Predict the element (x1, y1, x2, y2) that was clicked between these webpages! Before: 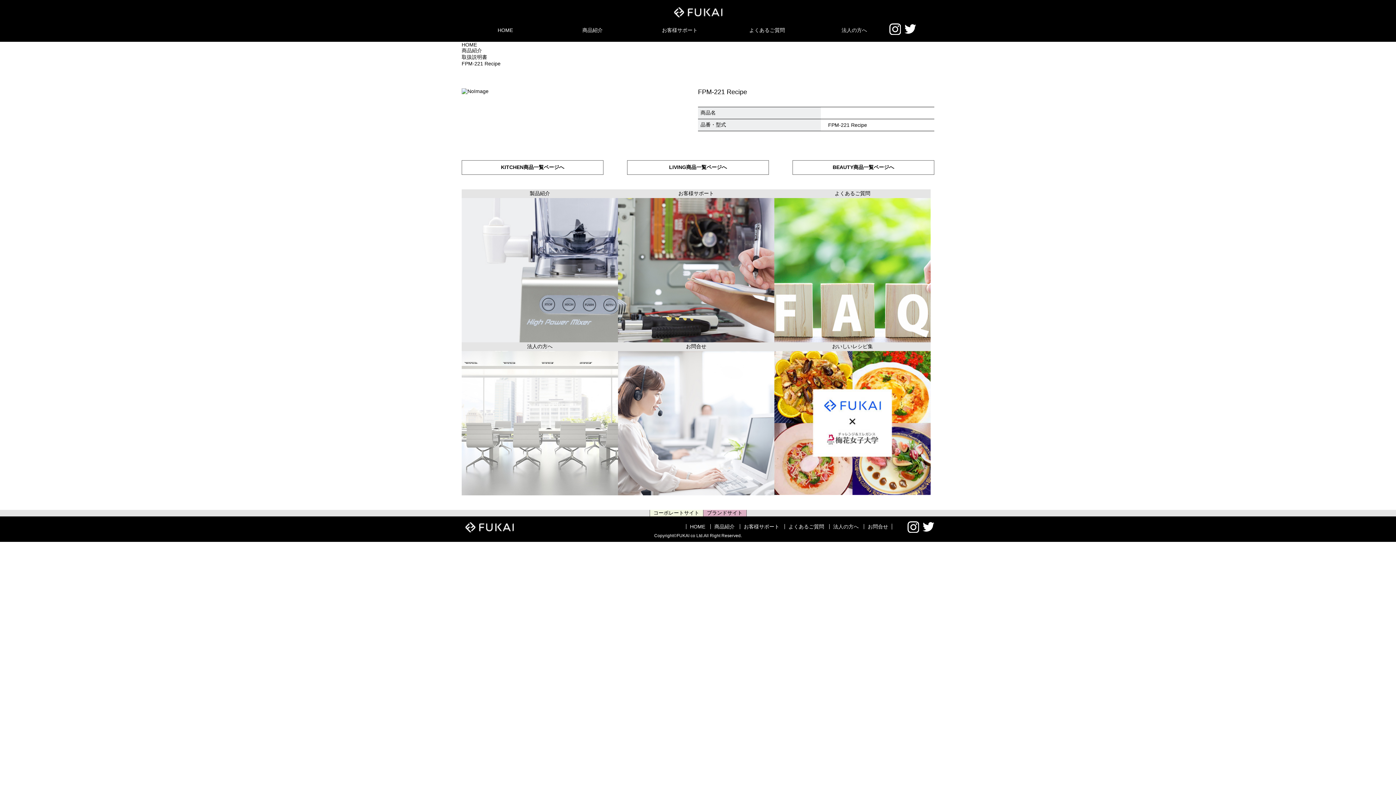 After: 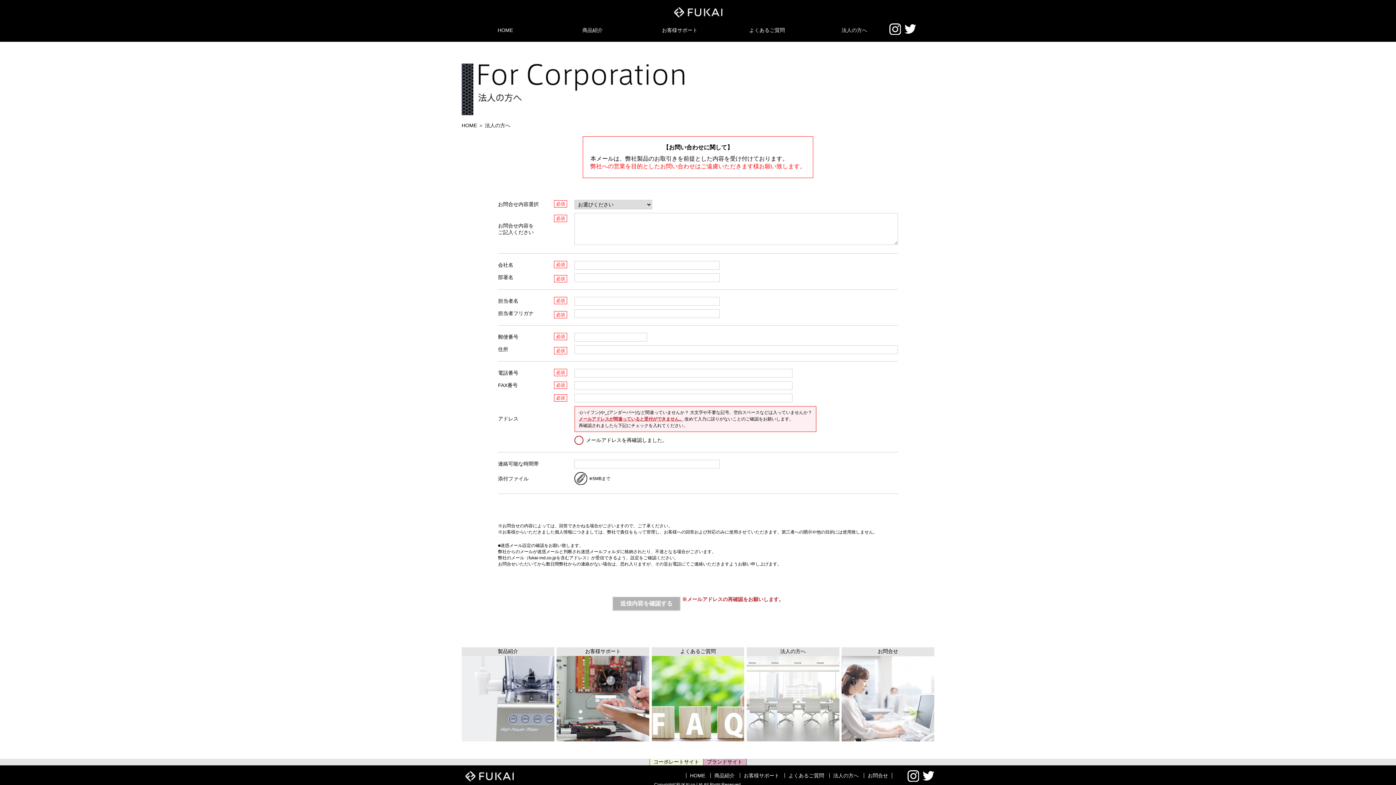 Action: label: 法人の方へ bbox: (810, 25, 898, 34)